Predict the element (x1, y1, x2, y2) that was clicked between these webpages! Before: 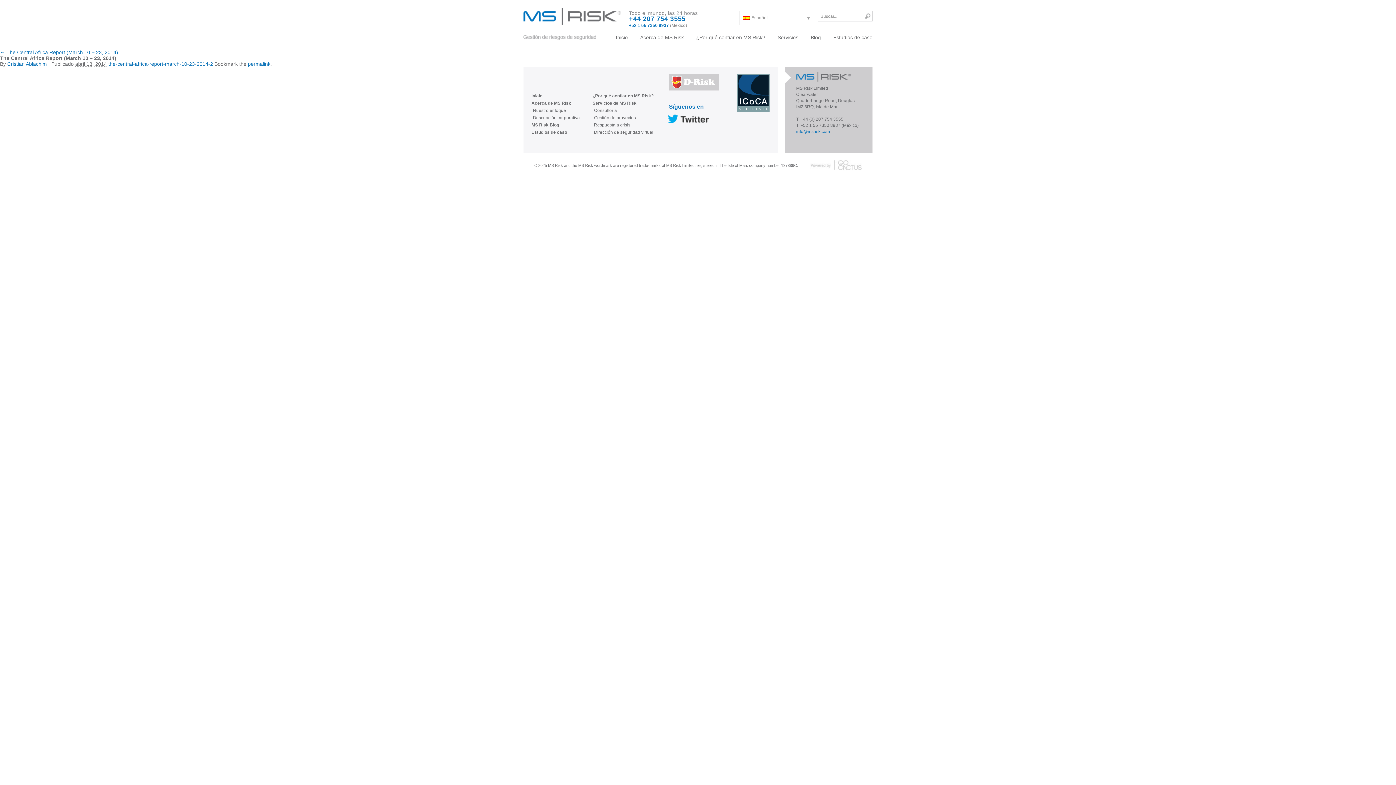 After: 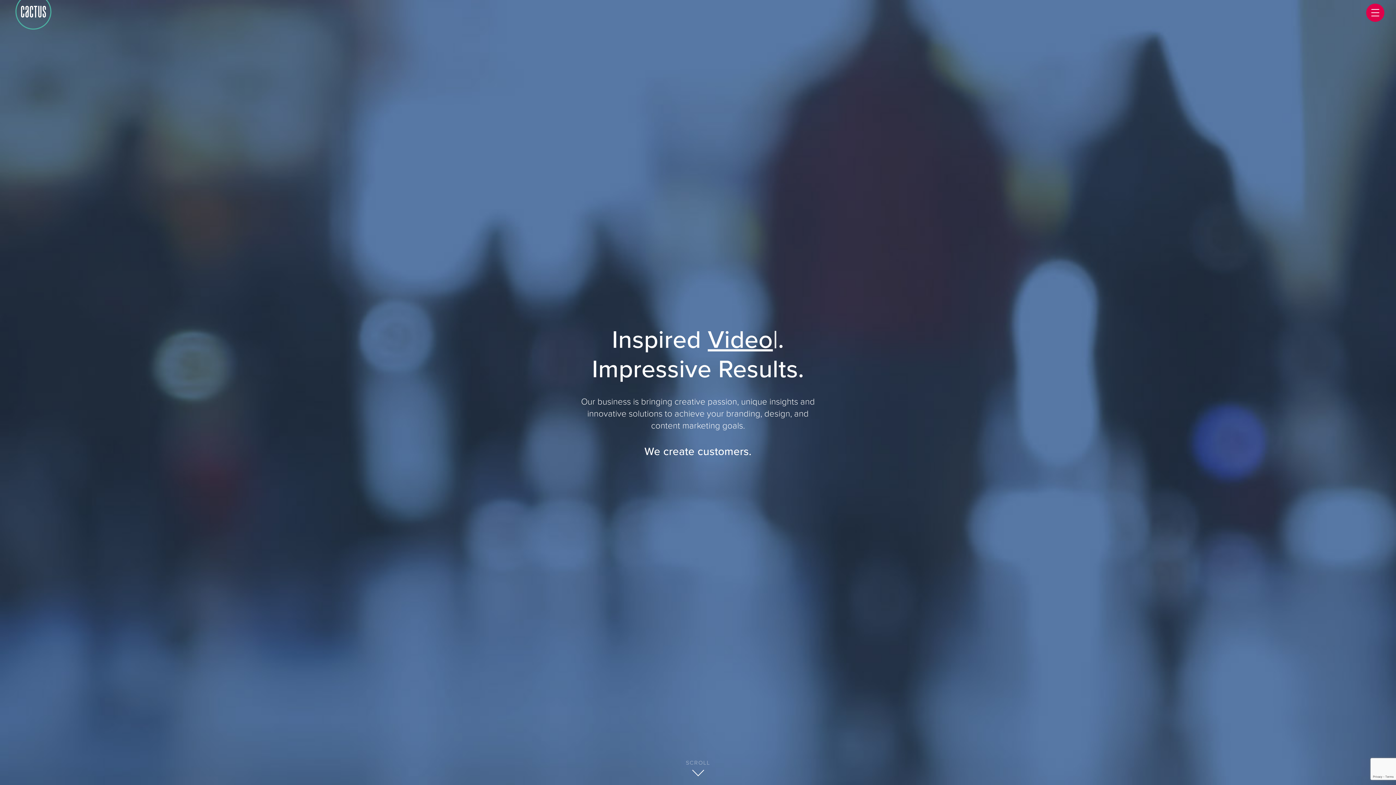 Action: bbox: (810, 160, 862, 170)